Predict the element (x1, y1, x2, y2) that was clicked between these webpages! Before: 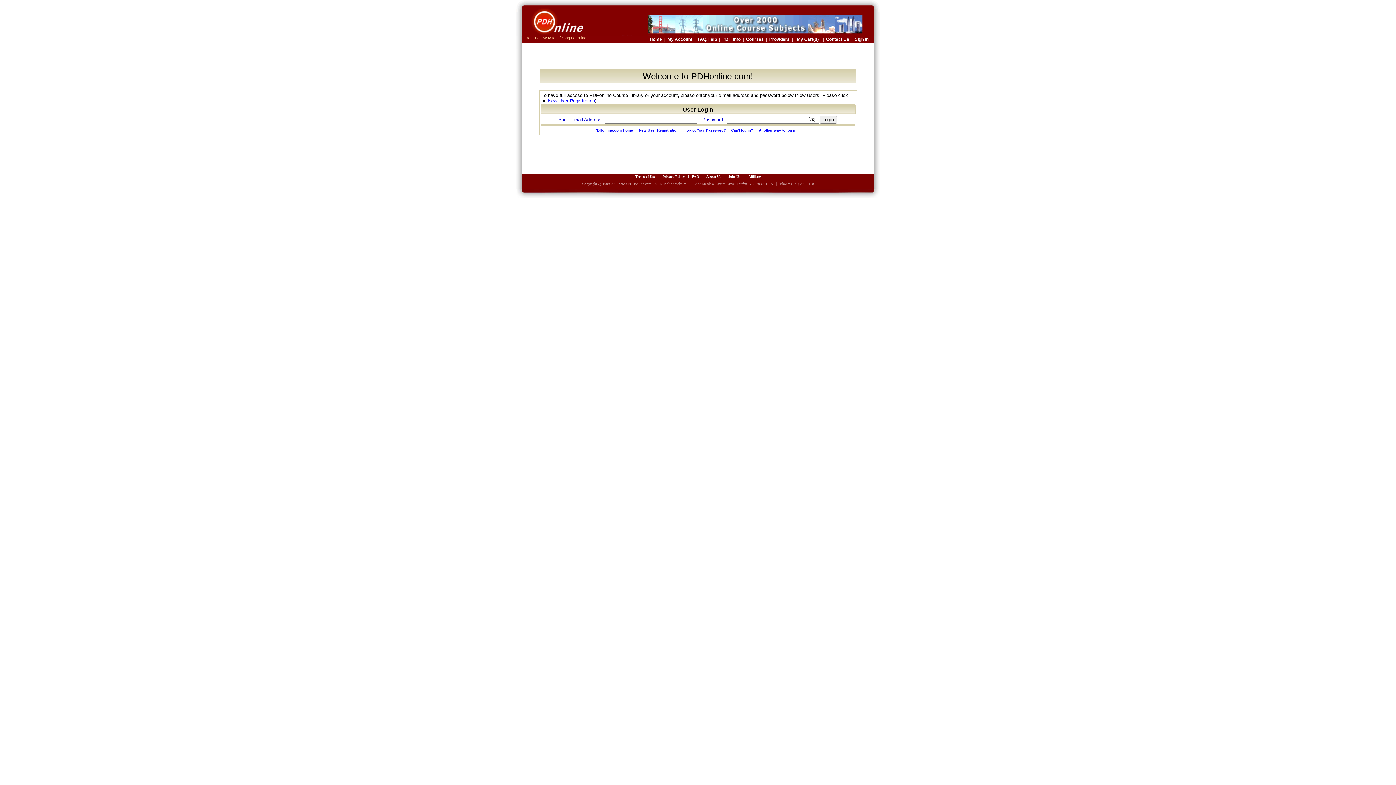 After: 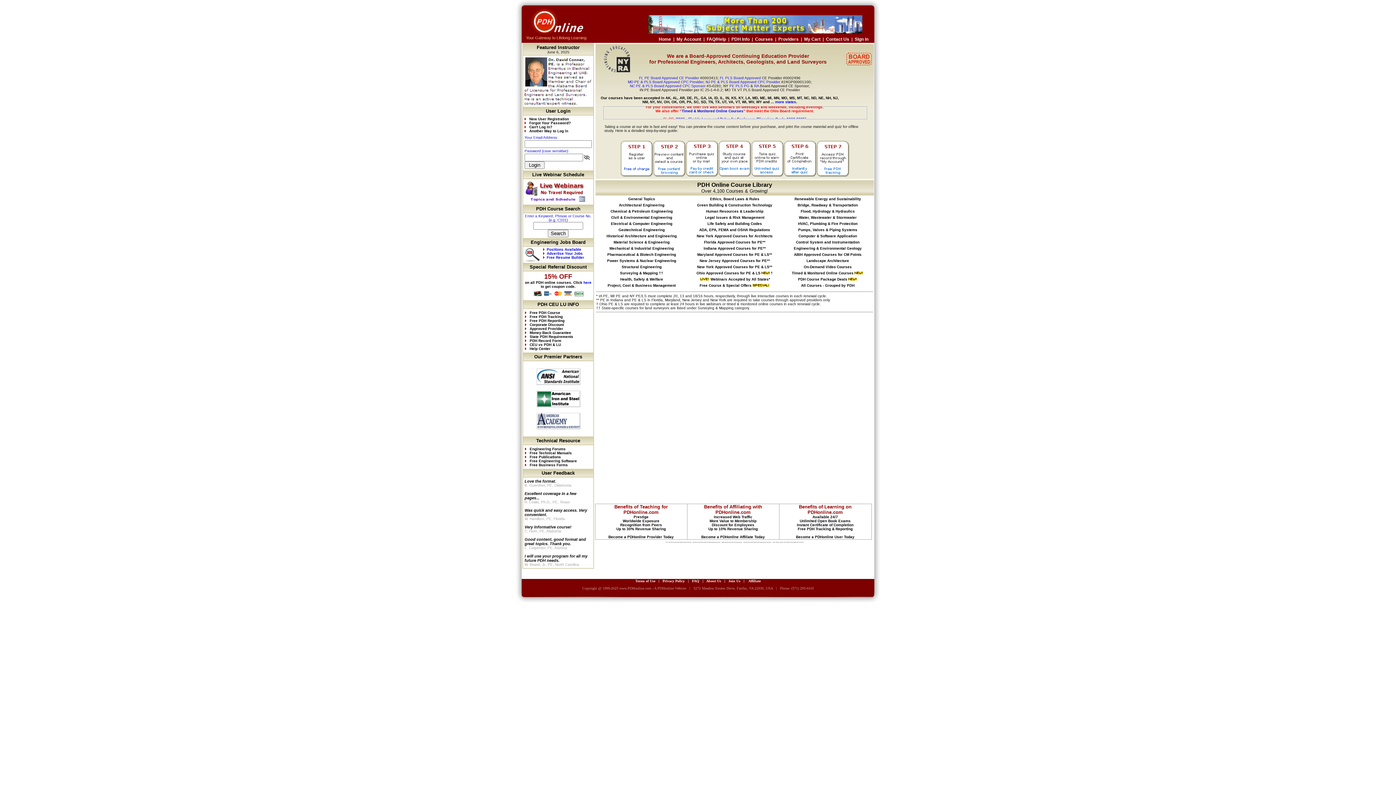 Action: bbox: (594, 128, 633, 132) label: PDHonline.com Home